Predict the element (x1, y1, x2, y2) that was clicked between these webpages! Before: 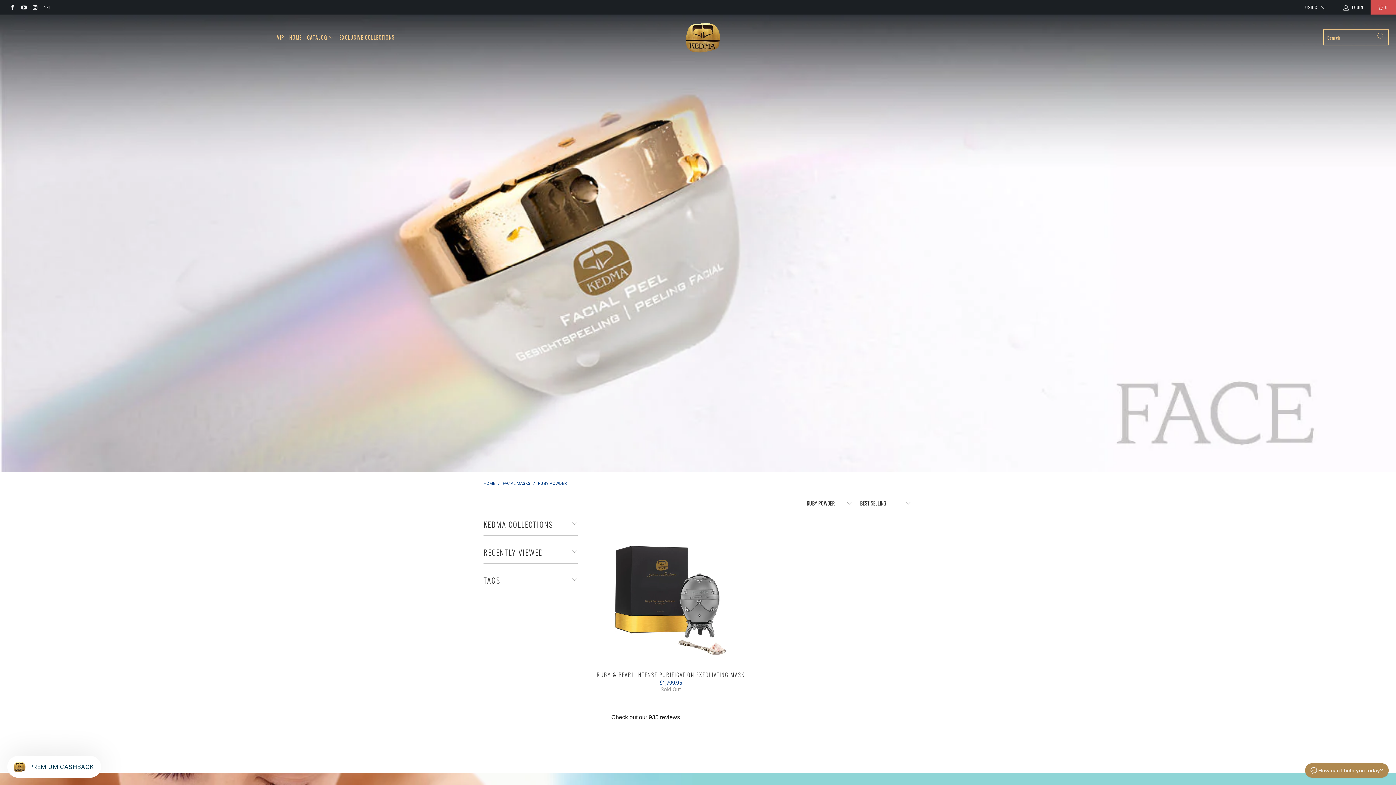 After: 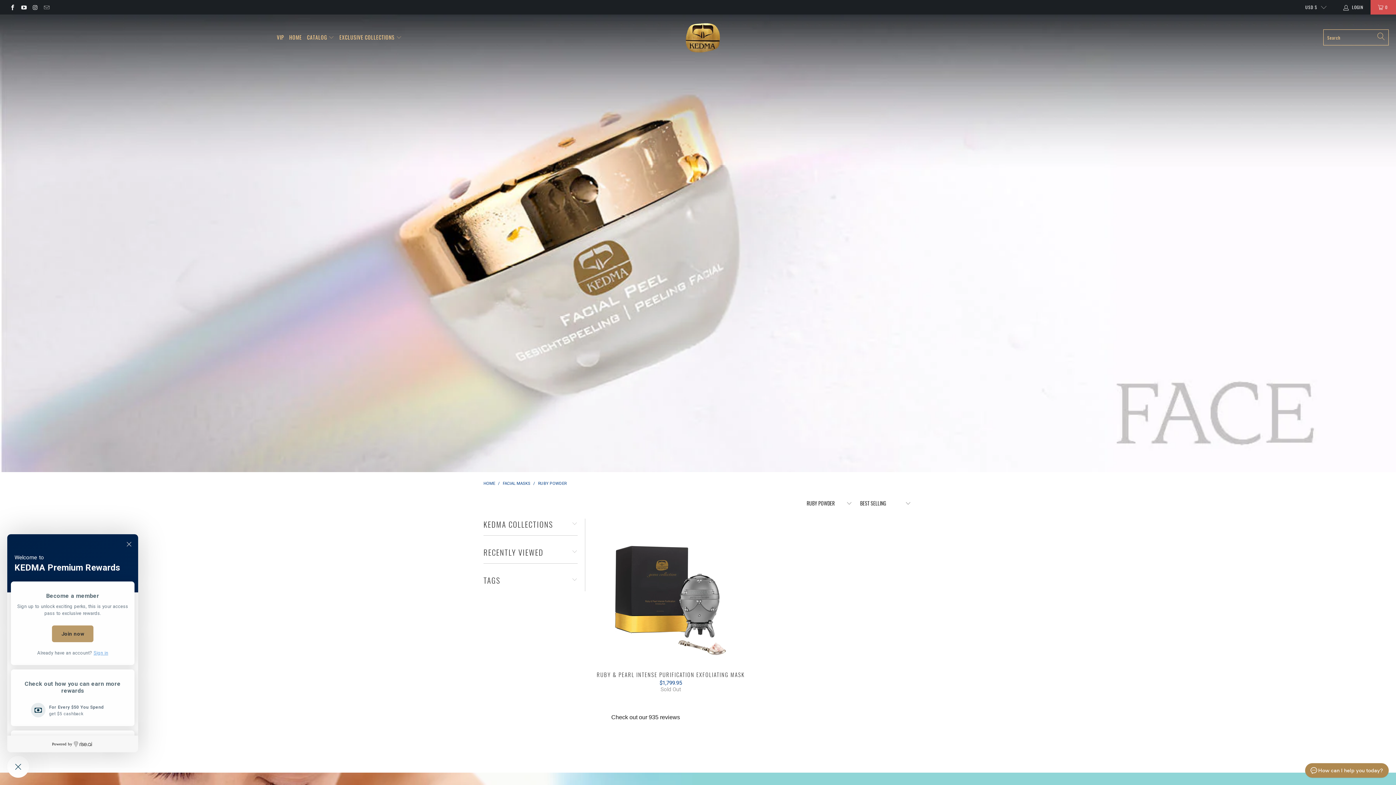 Action: bbox: (7, 756, 101, 778) label: PREMIUM CASHBACK